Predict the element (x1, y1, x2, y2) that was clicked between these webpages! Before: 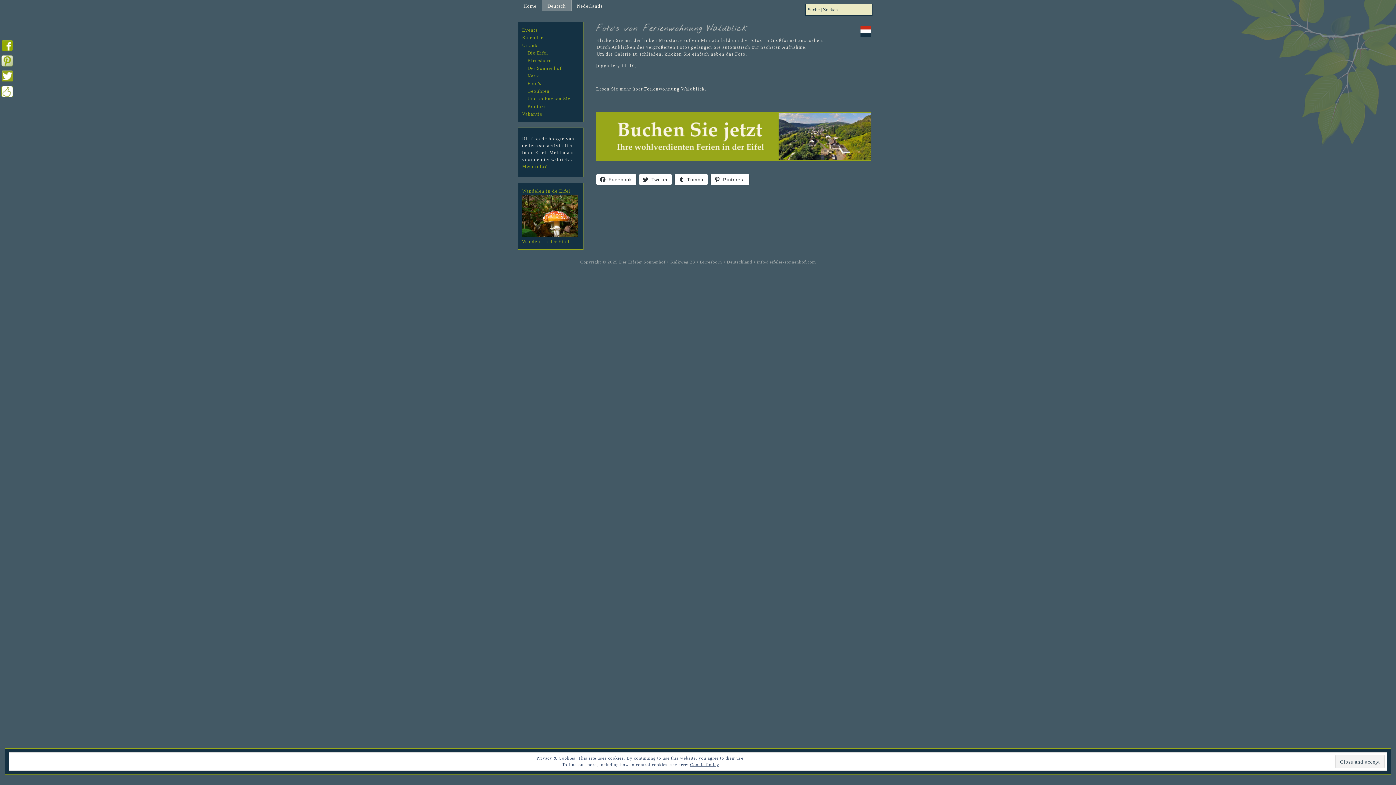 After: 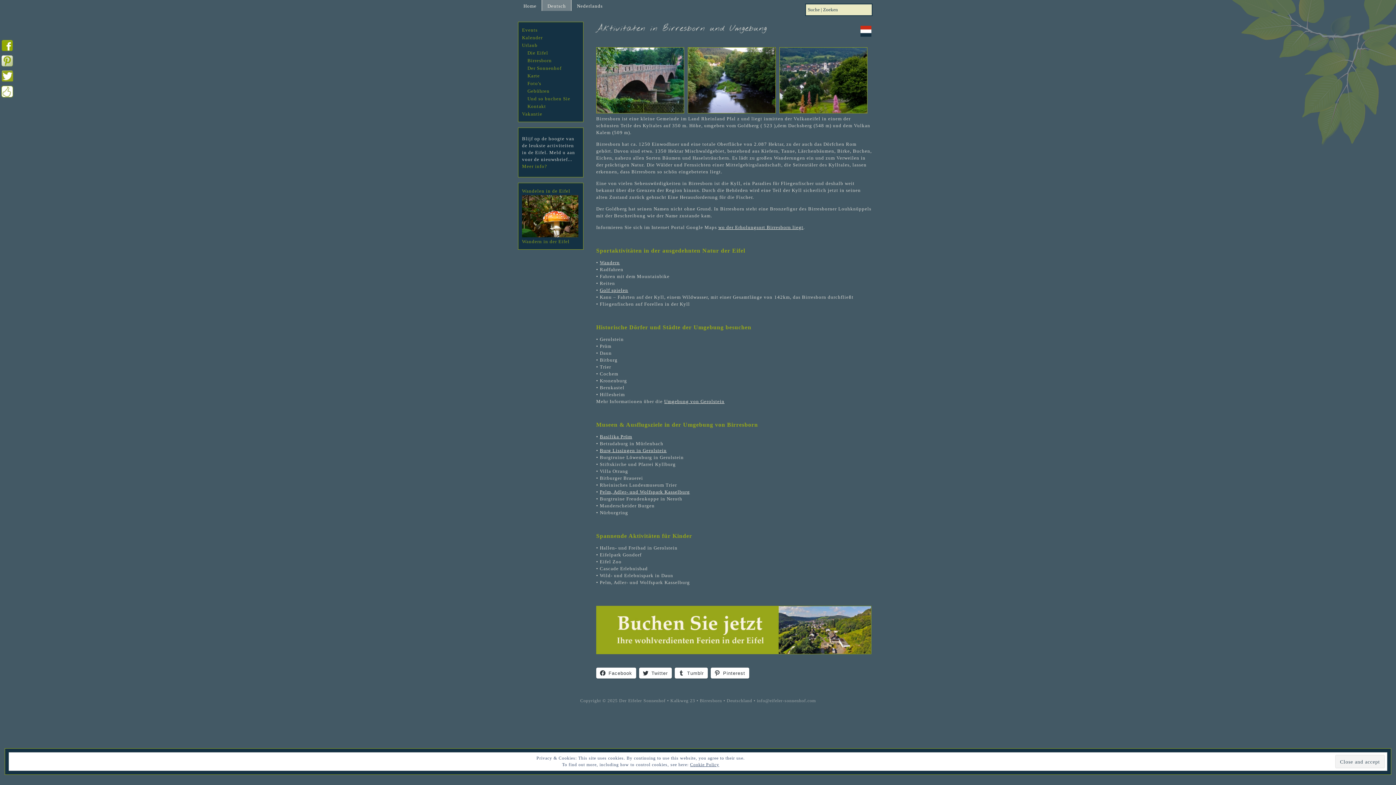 Action: bbox: (527, 57, 579, 64) label: Birresborn